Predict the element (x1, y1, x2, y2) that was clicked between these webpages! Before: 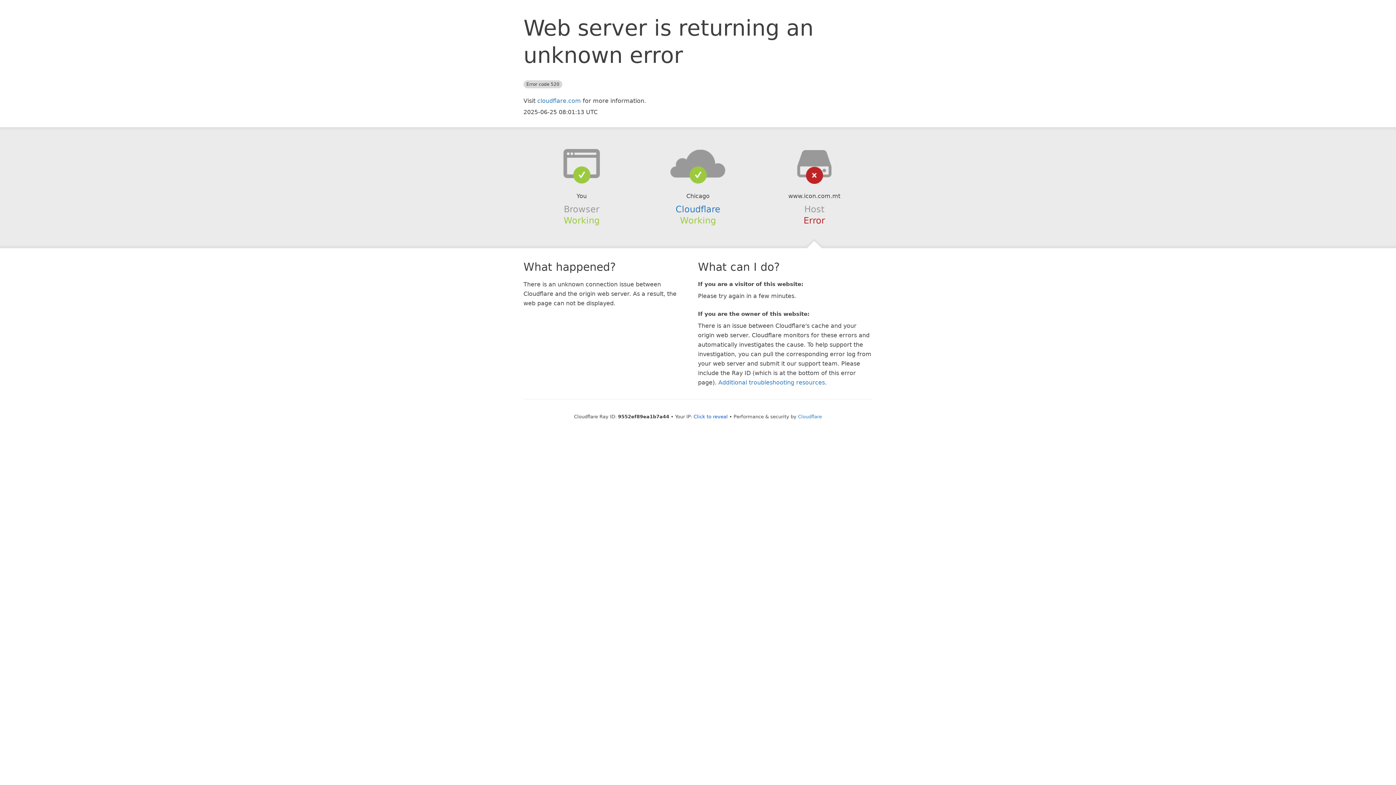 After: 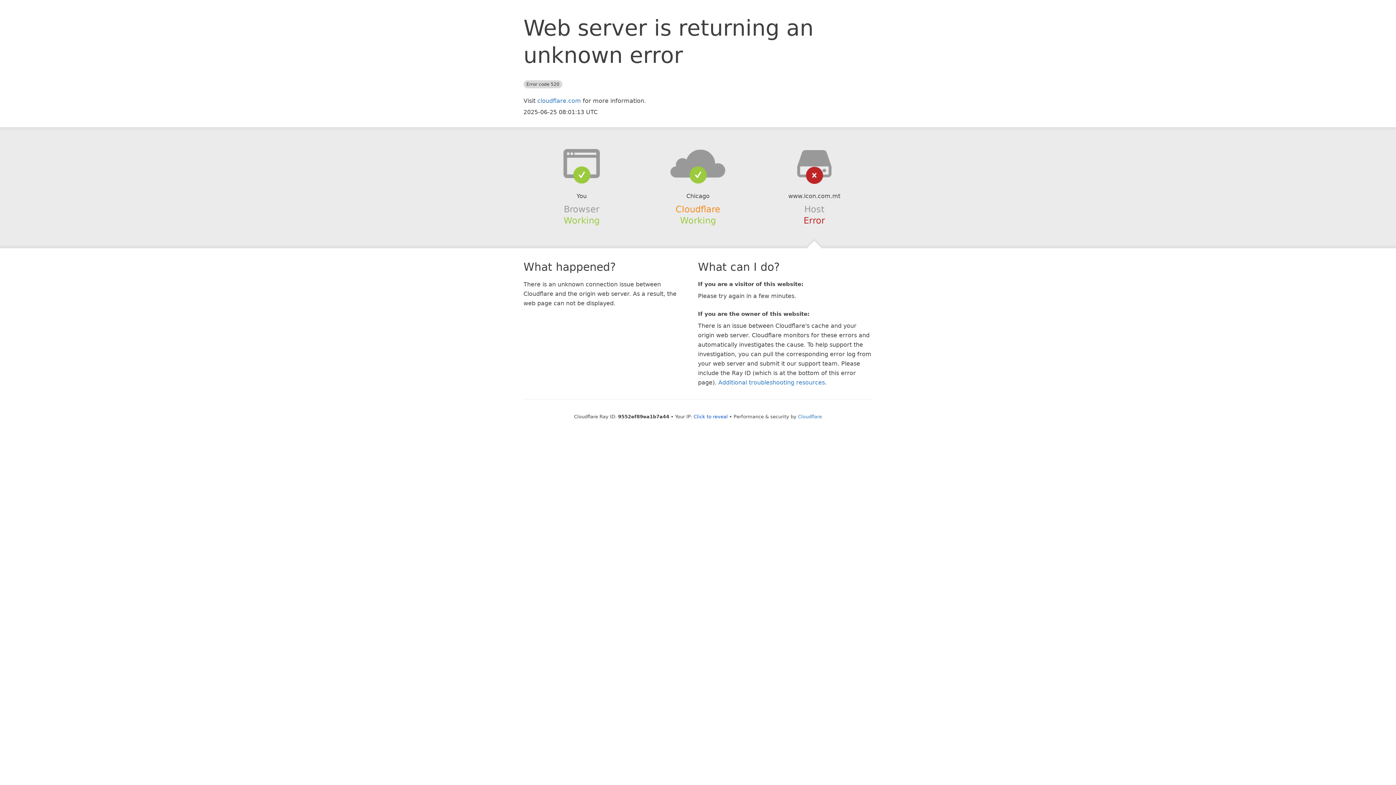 Action: bbox: (675, 204, 720, 214) label: Cloudflare